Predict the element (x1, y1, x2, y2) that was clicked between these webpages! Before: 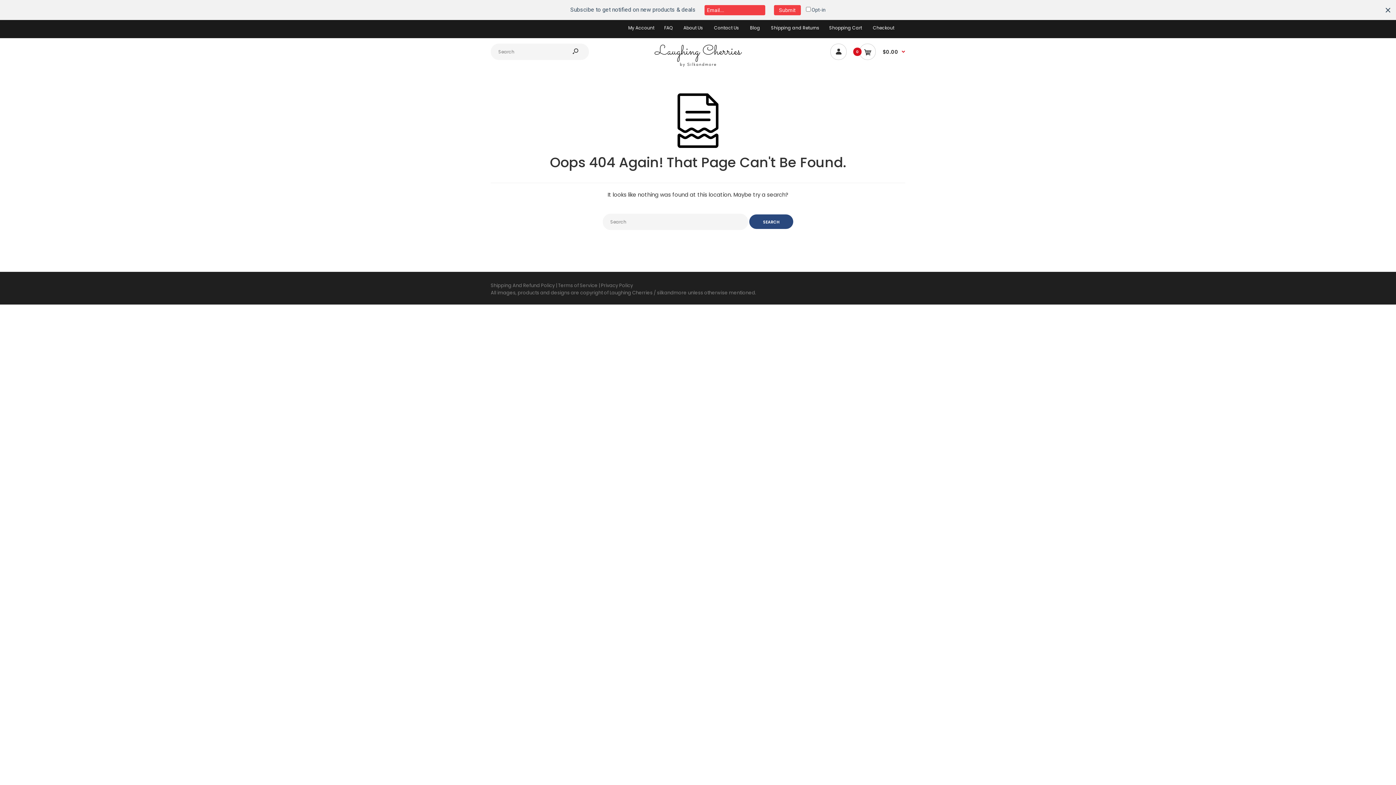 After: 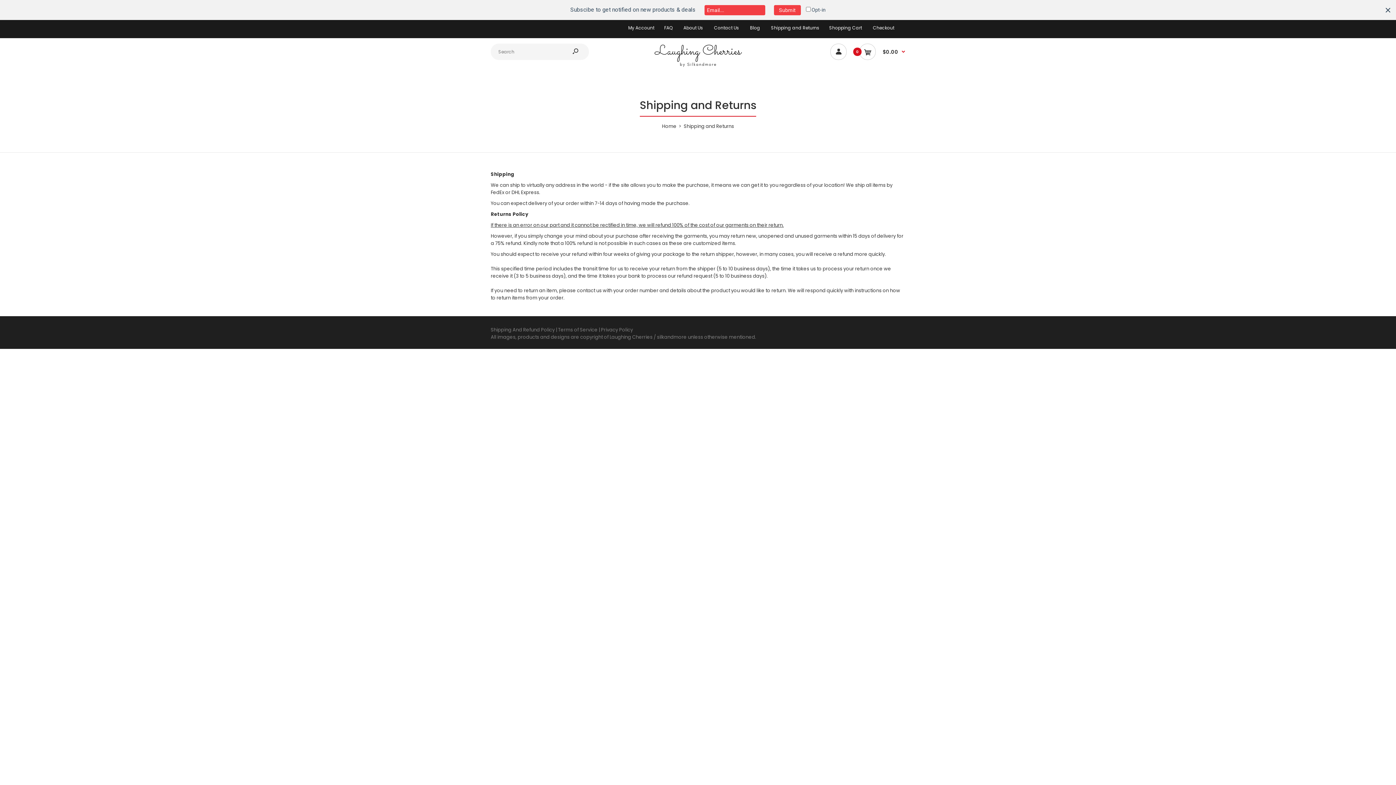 Action: label: Shipping And Refund Policy bbox: (490, 282, 554, 289)